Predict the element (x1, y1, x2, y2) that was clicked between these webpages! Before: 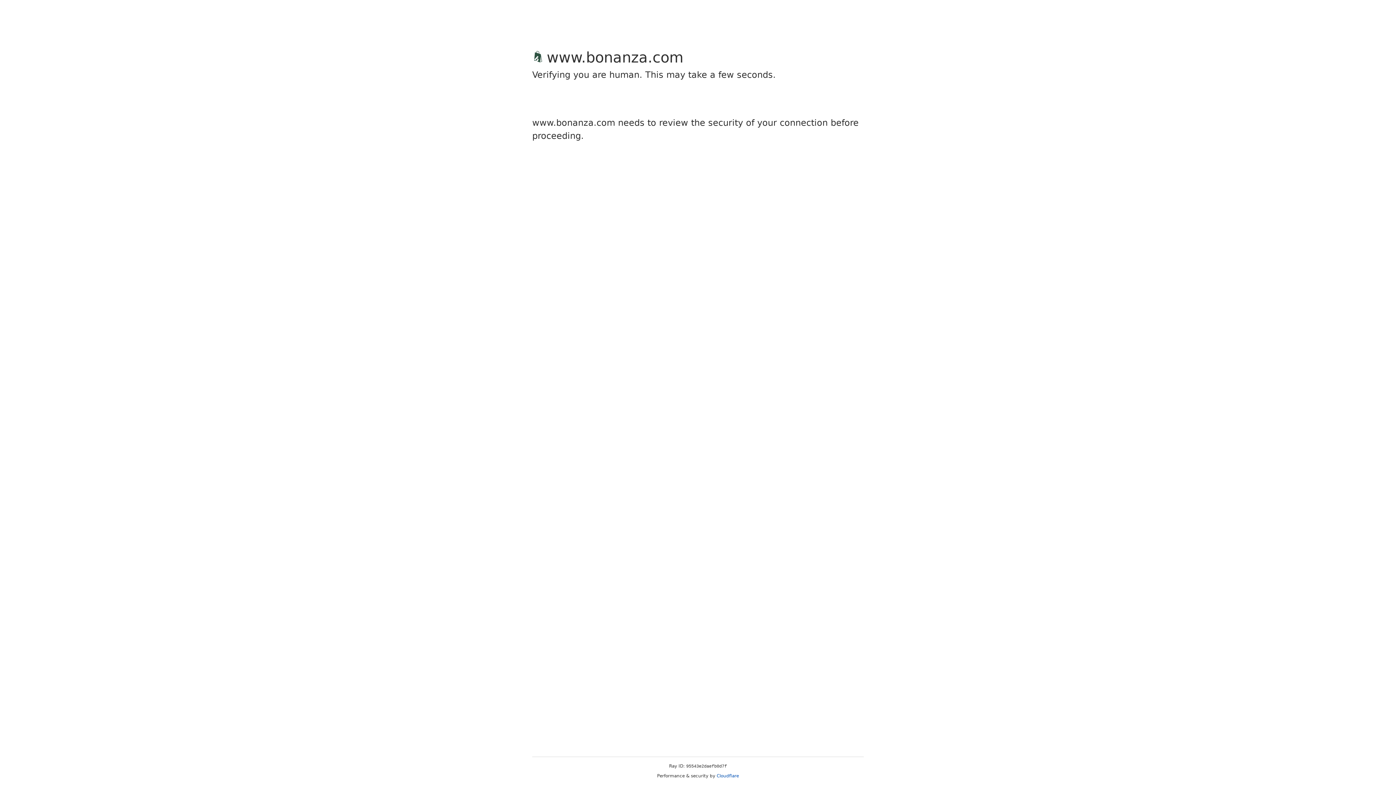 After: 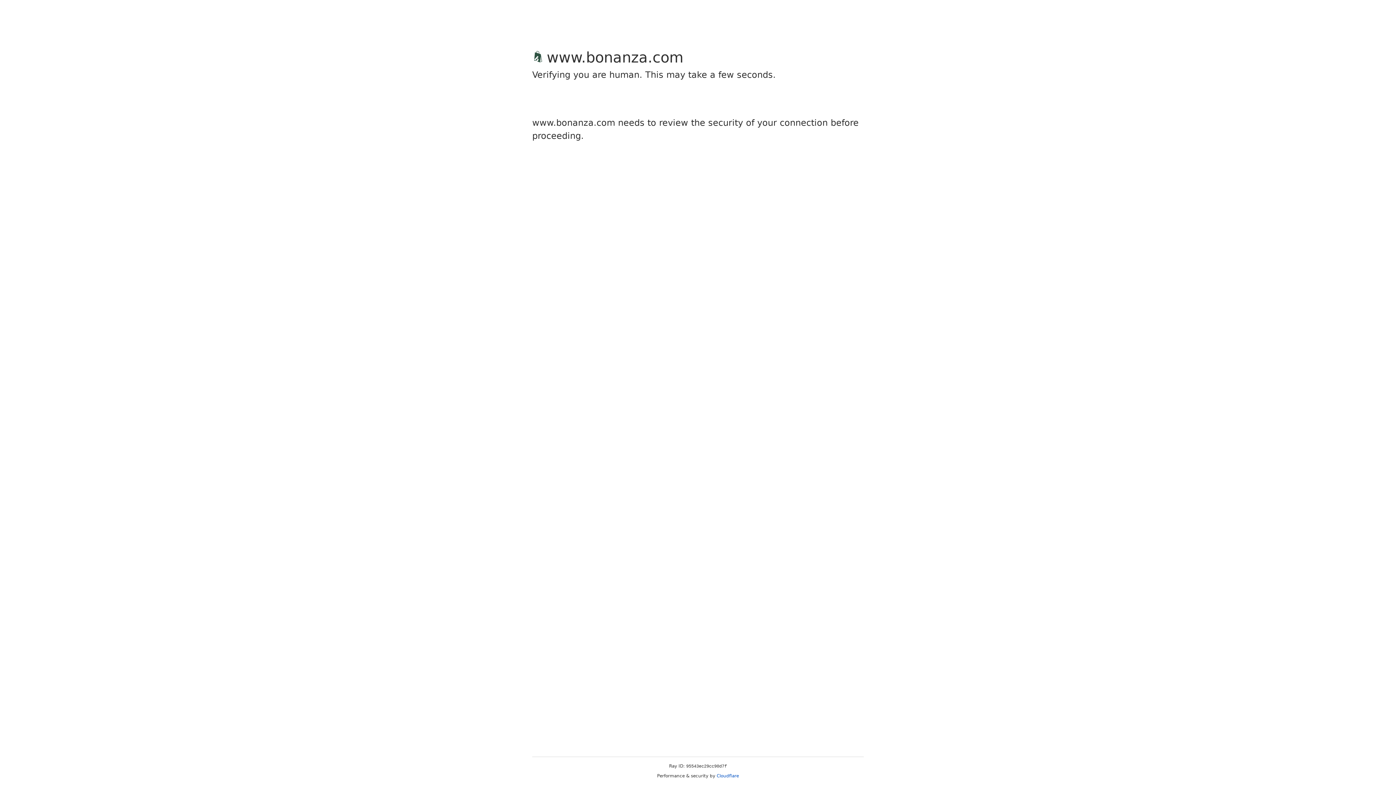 Action: bbox: (716, 773, 739, 778) label: Cloudflare